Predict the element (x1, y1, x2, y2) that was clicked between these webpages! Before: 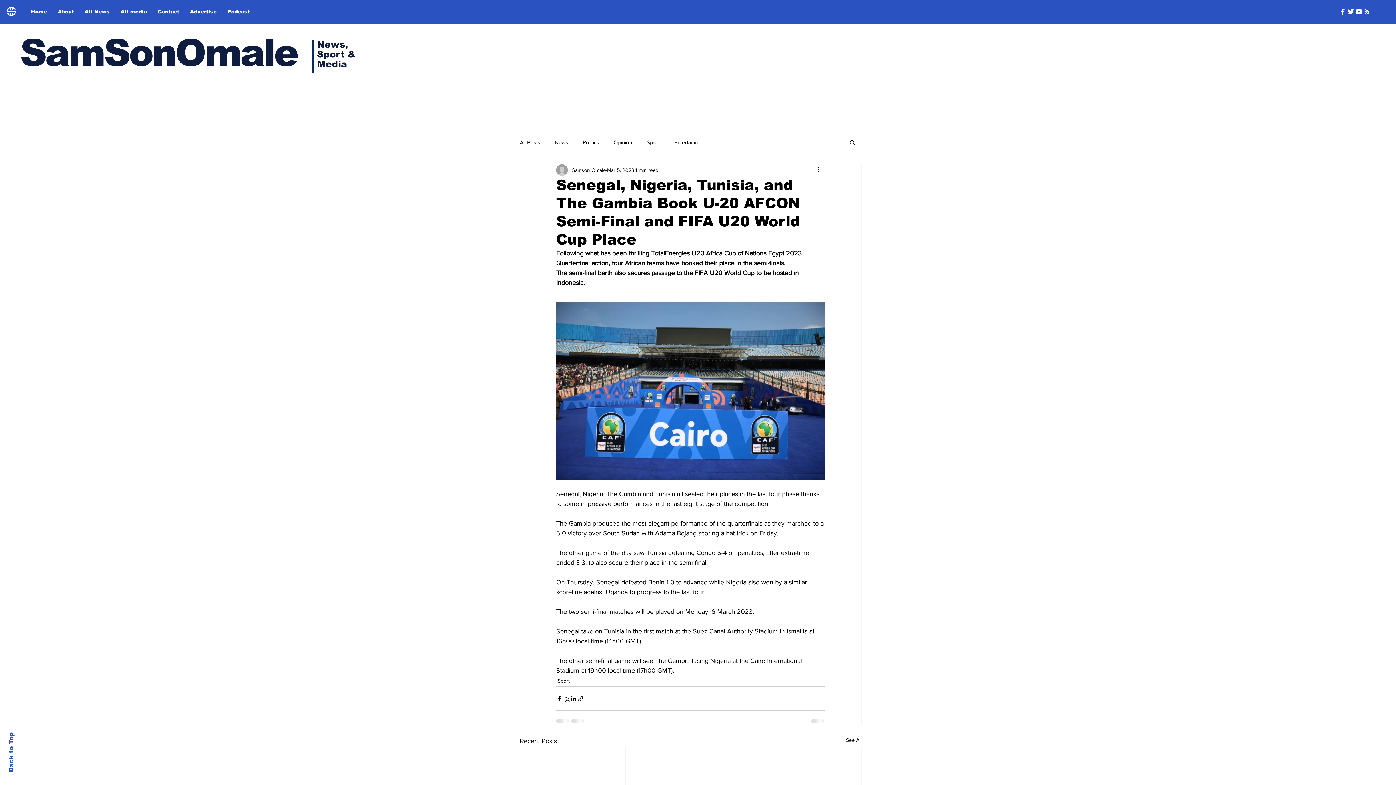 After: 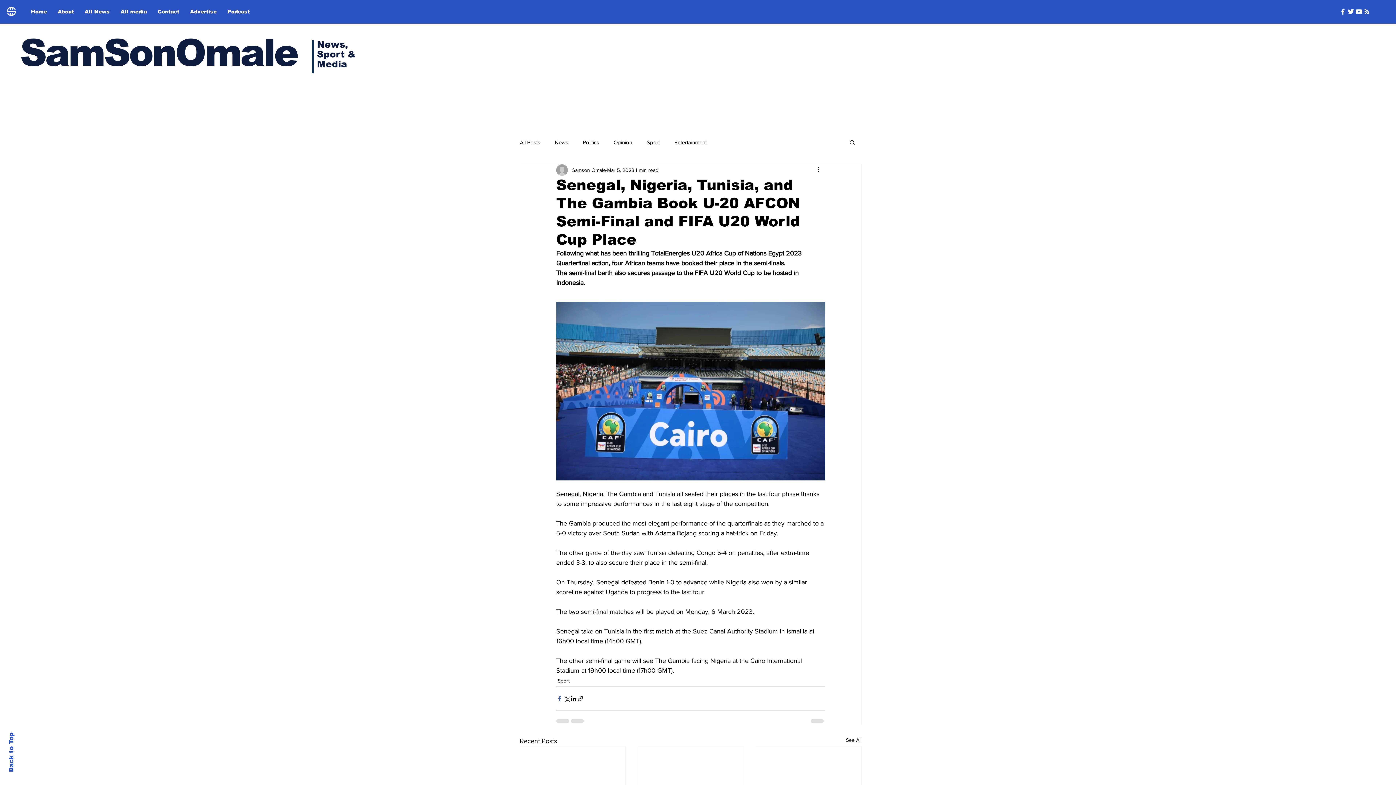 Action: bbox: (556, 695, 563, 702) label: Share via Facebook